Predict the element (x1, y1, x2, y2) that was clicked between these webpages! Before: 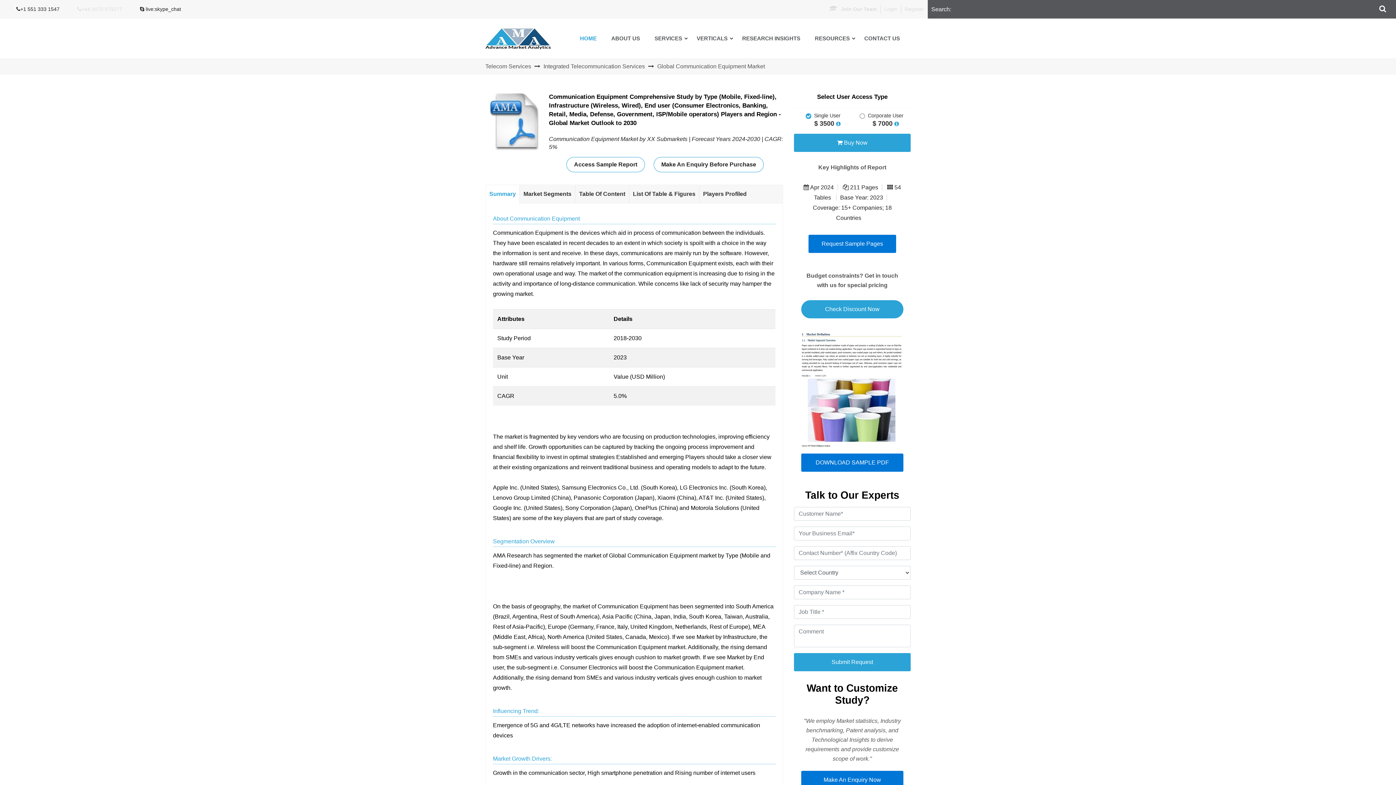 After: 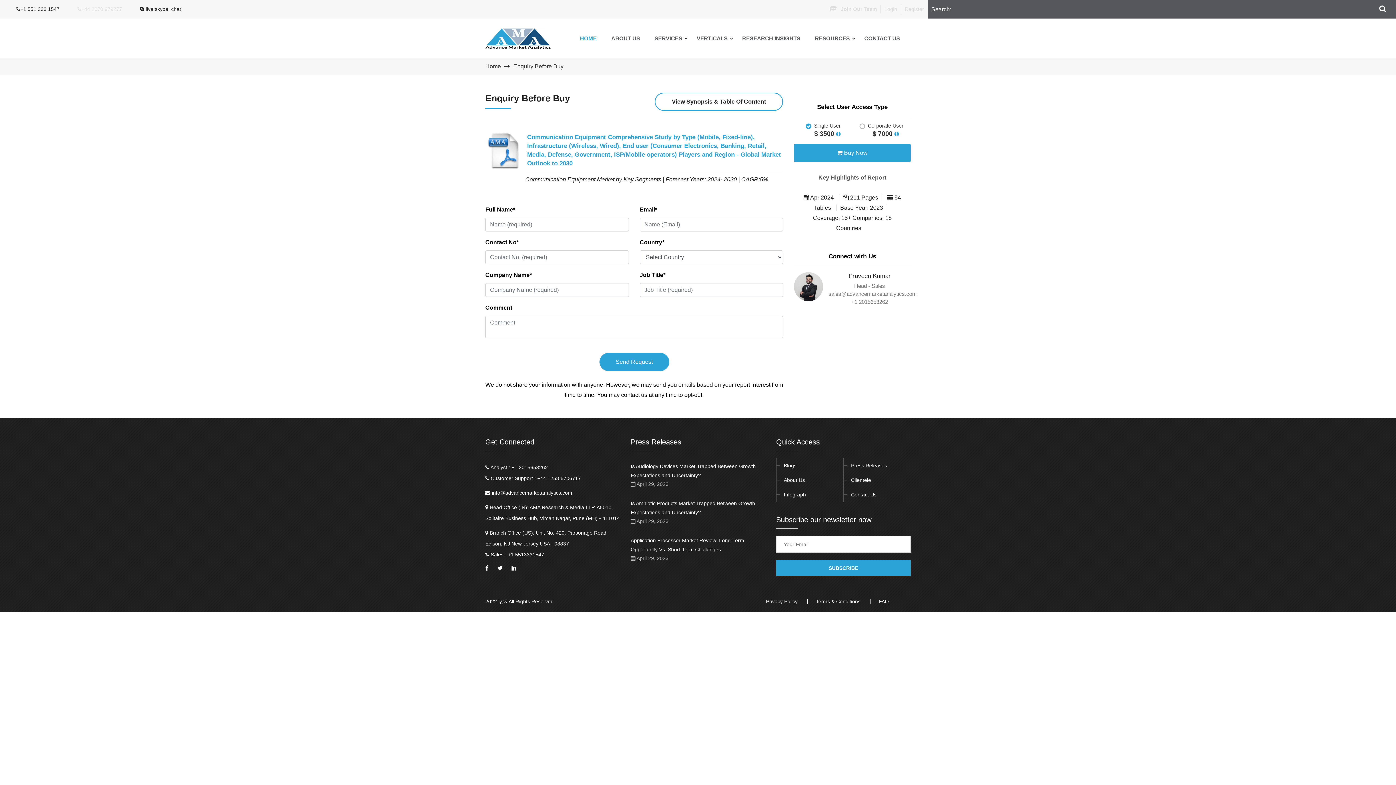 Action: label: Make An Enquiry Now bbox: (801, 771, 903, 789)